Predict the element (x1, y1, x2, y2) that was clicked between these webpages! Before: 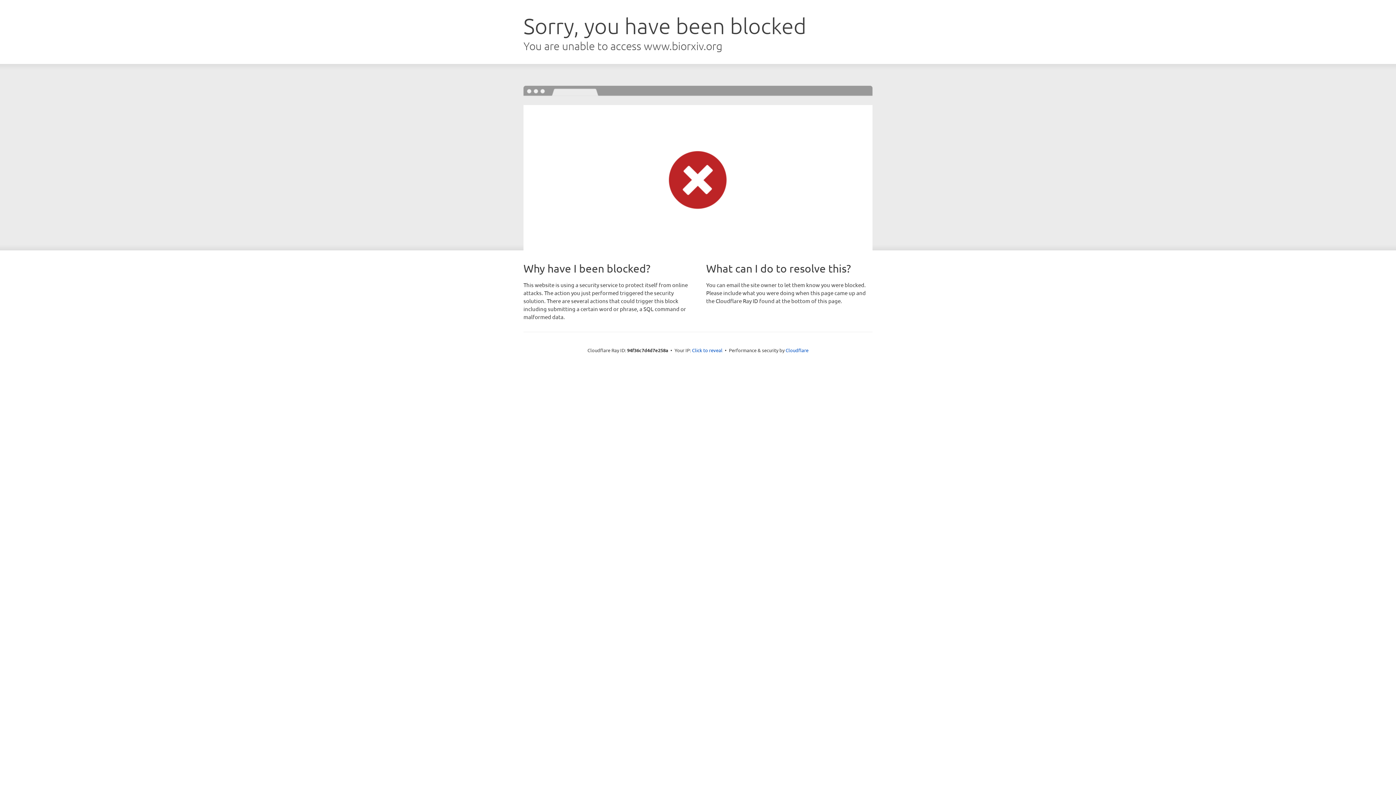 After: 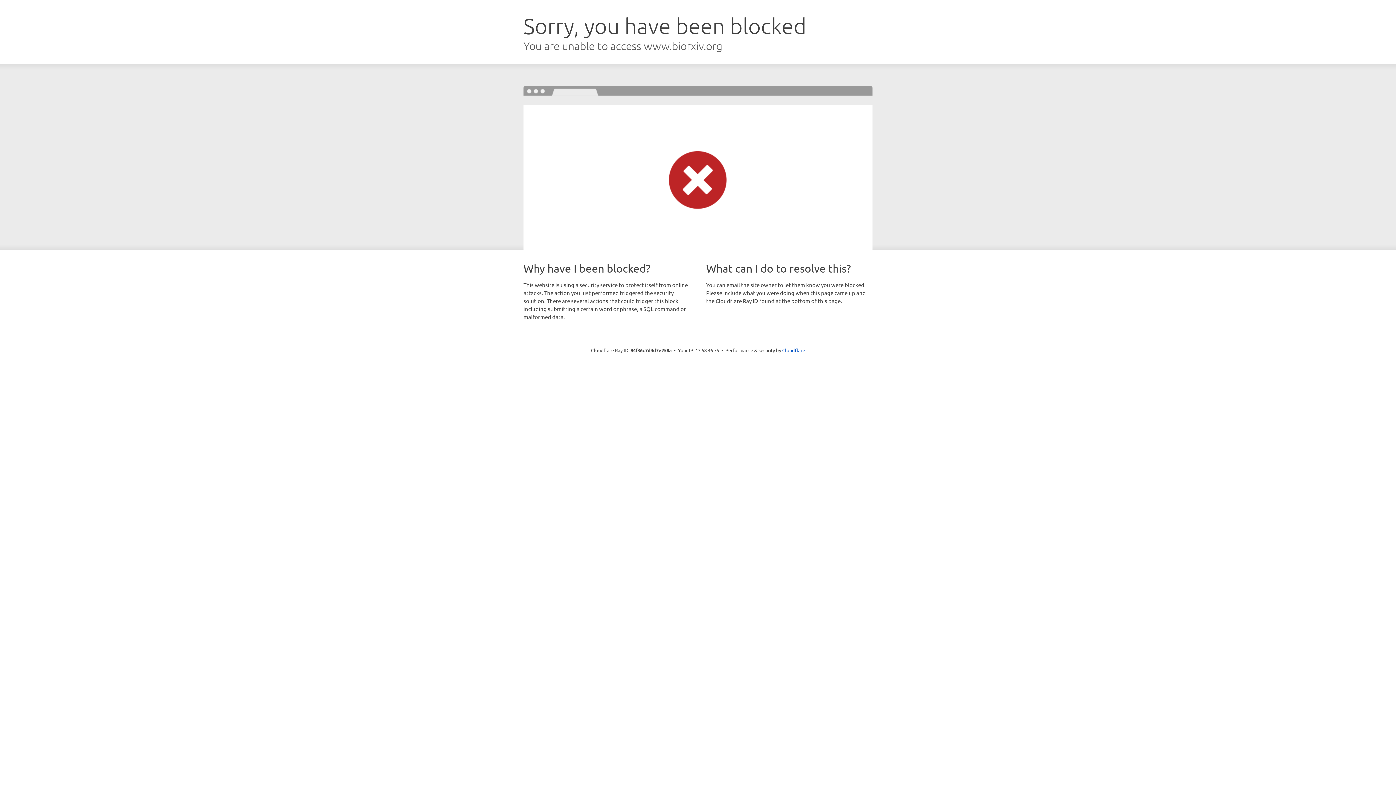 Action: bbox: (692, 346, 722, 353) label: Click to reveal